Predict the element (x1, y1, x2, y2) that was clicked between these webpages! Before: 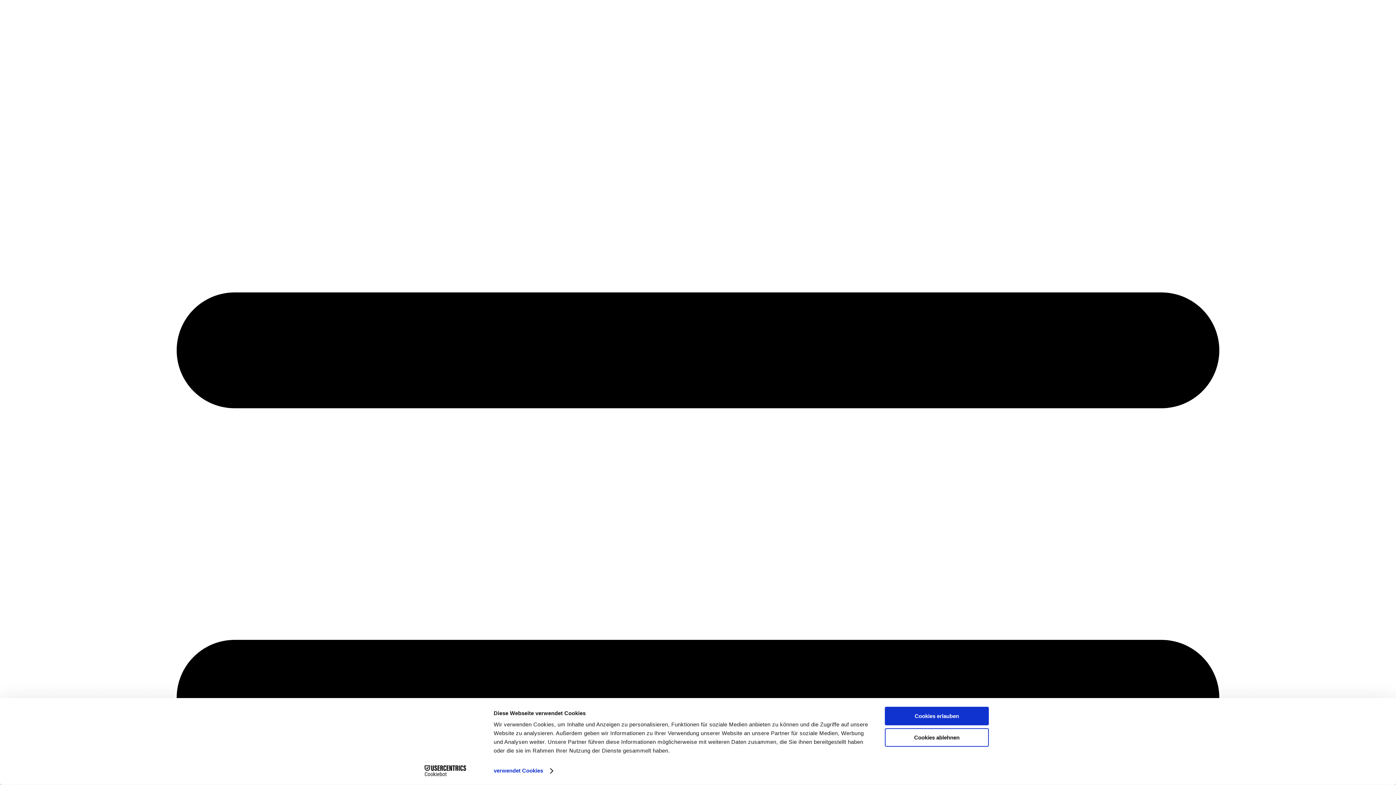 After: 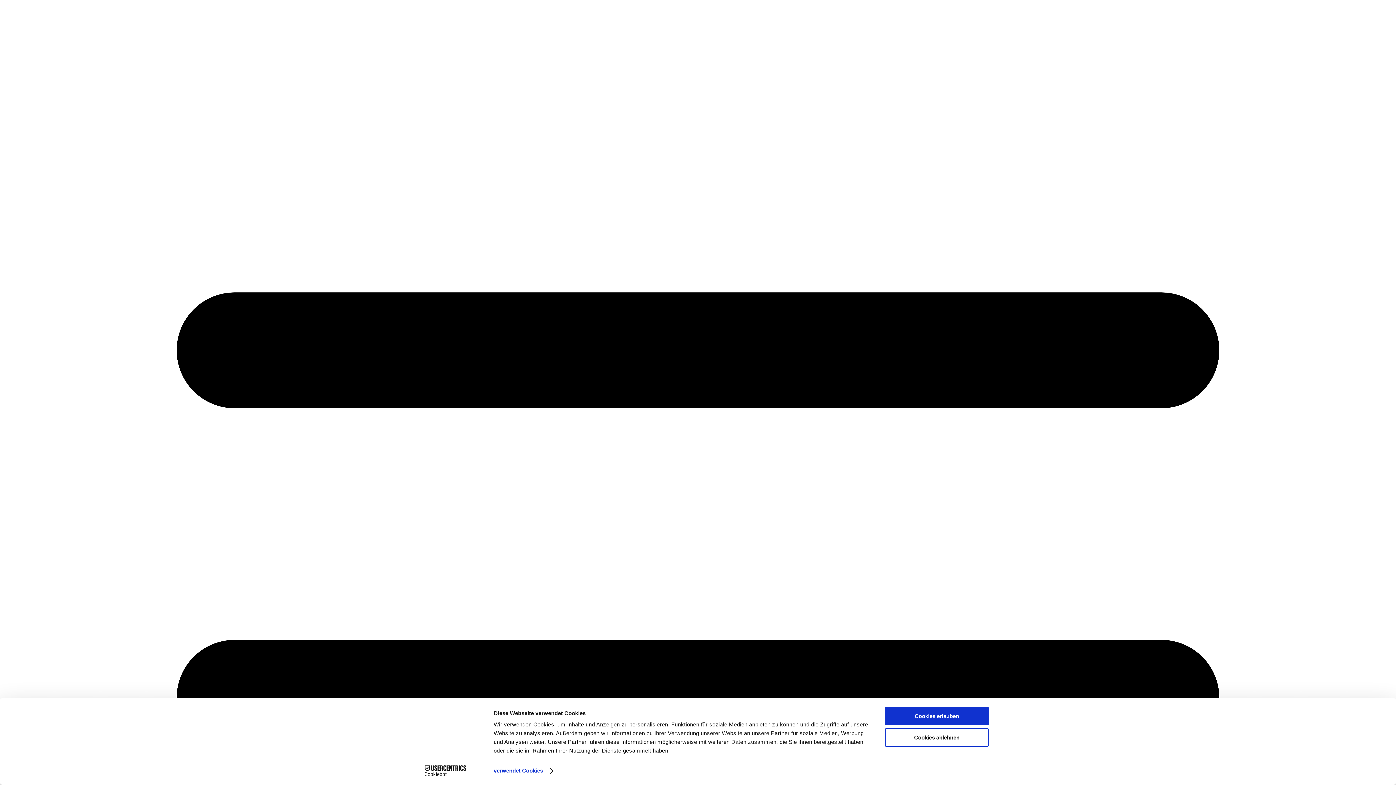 Action: label: Cookiebot - opens in a new window bbox: (413, 765, 477, 776)